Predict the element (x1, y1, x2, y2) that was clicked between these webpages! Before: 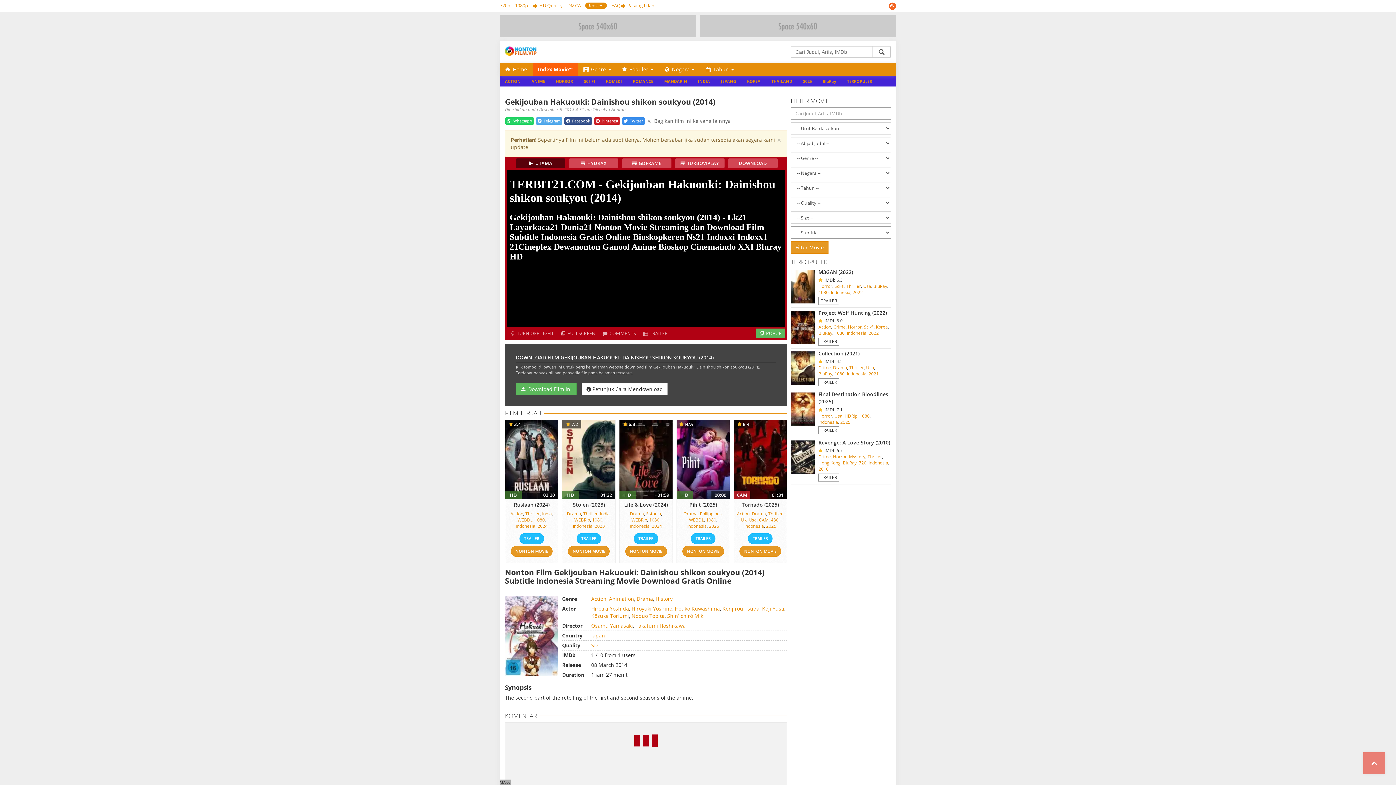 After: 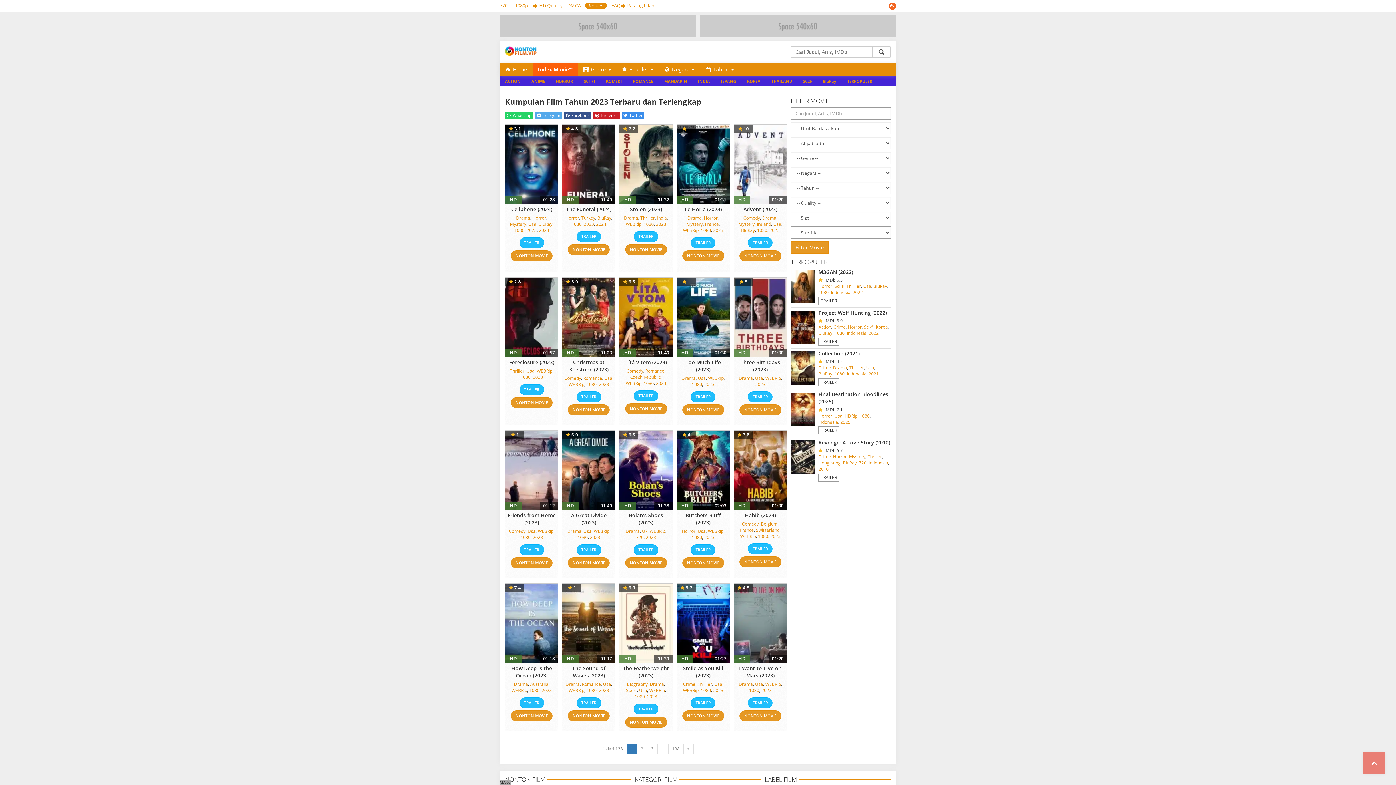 Action: label: 2023 bbox: (594, 523, 605, 528)